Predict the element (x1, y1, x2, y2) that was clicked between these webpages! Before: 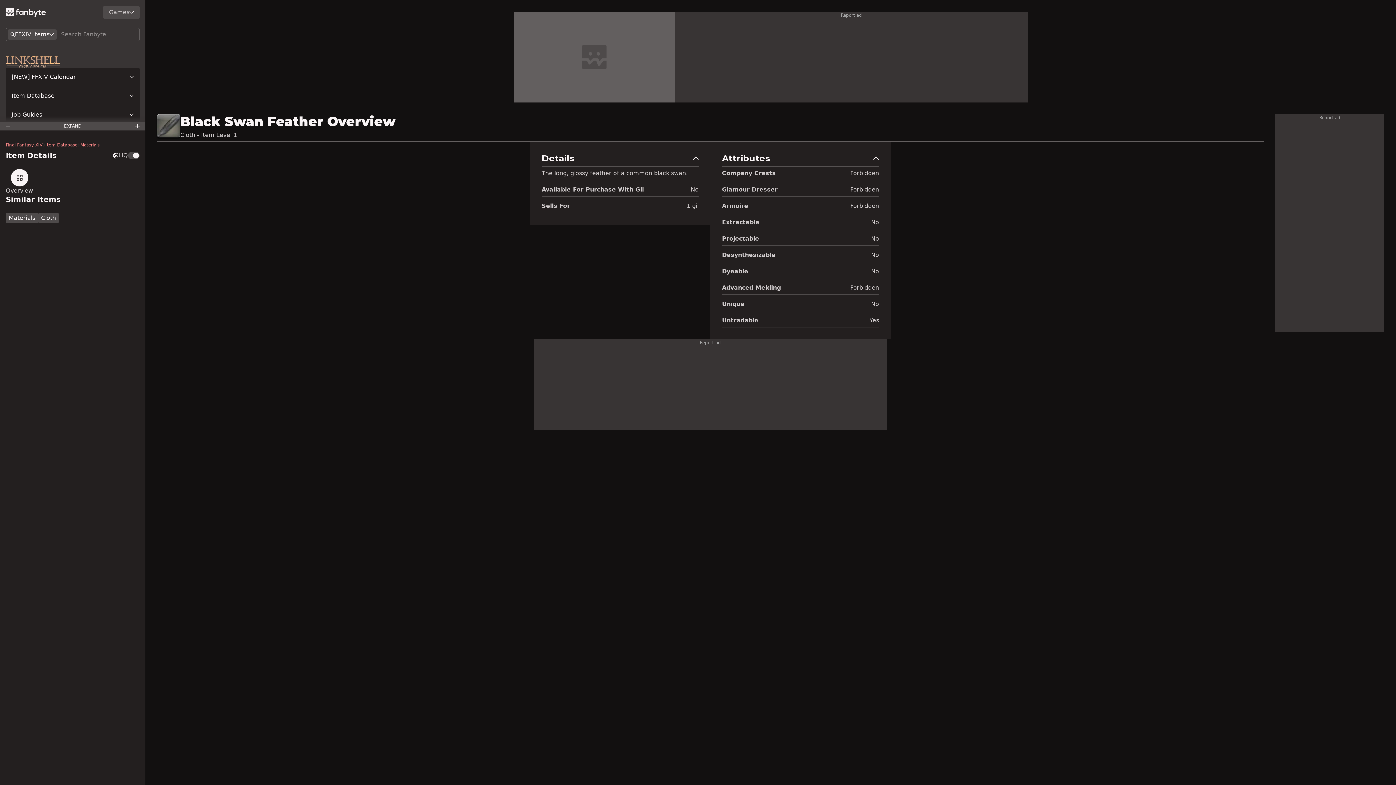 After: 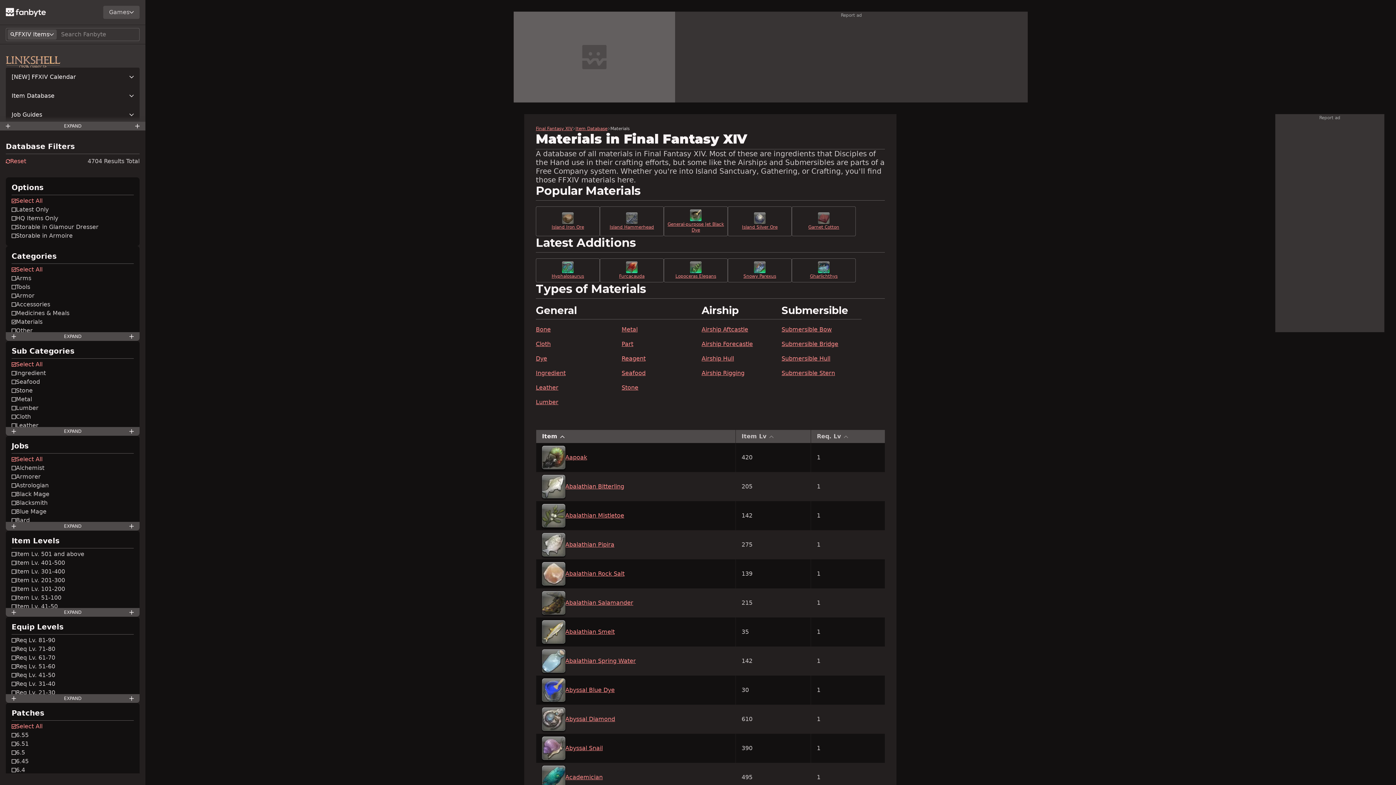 Action: label: Materials bbox: (5, 213, 38, 223)